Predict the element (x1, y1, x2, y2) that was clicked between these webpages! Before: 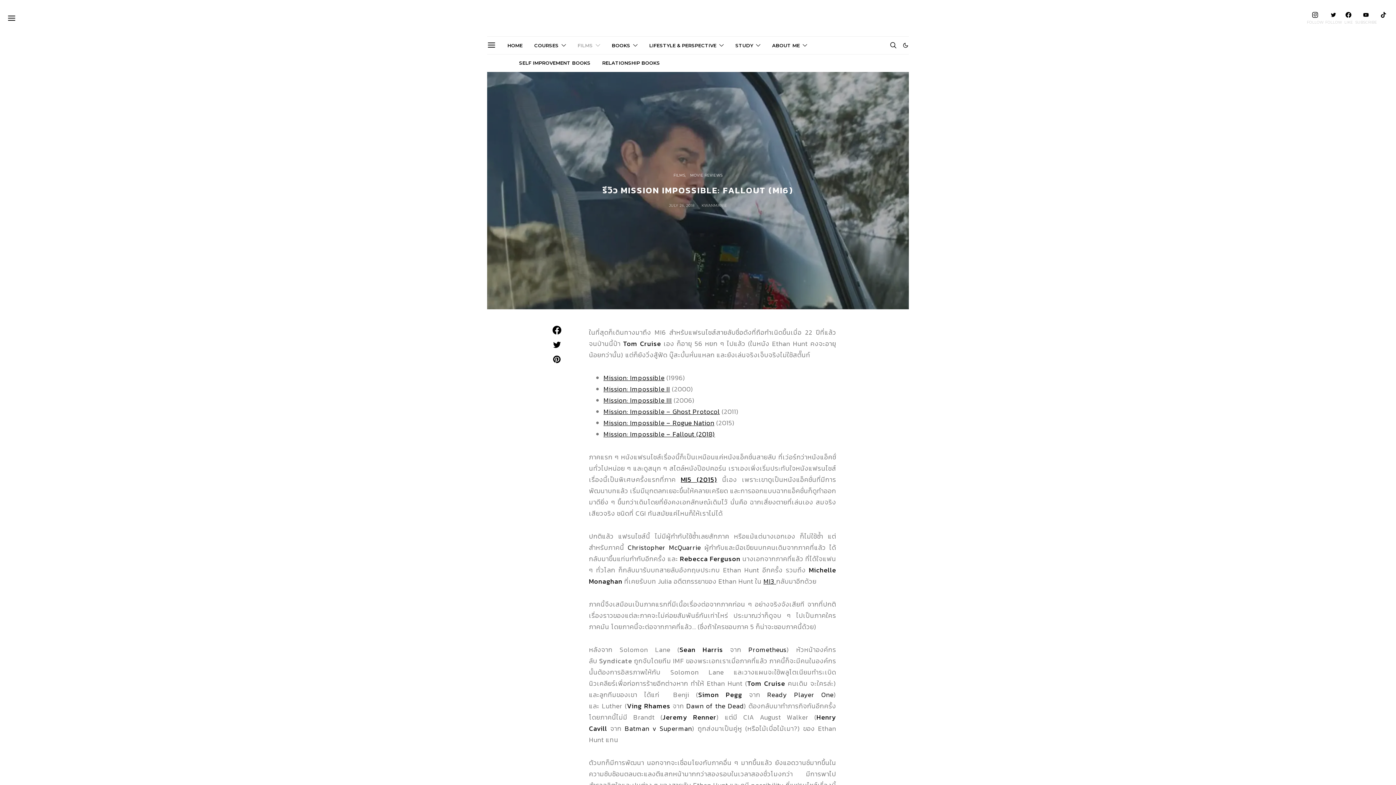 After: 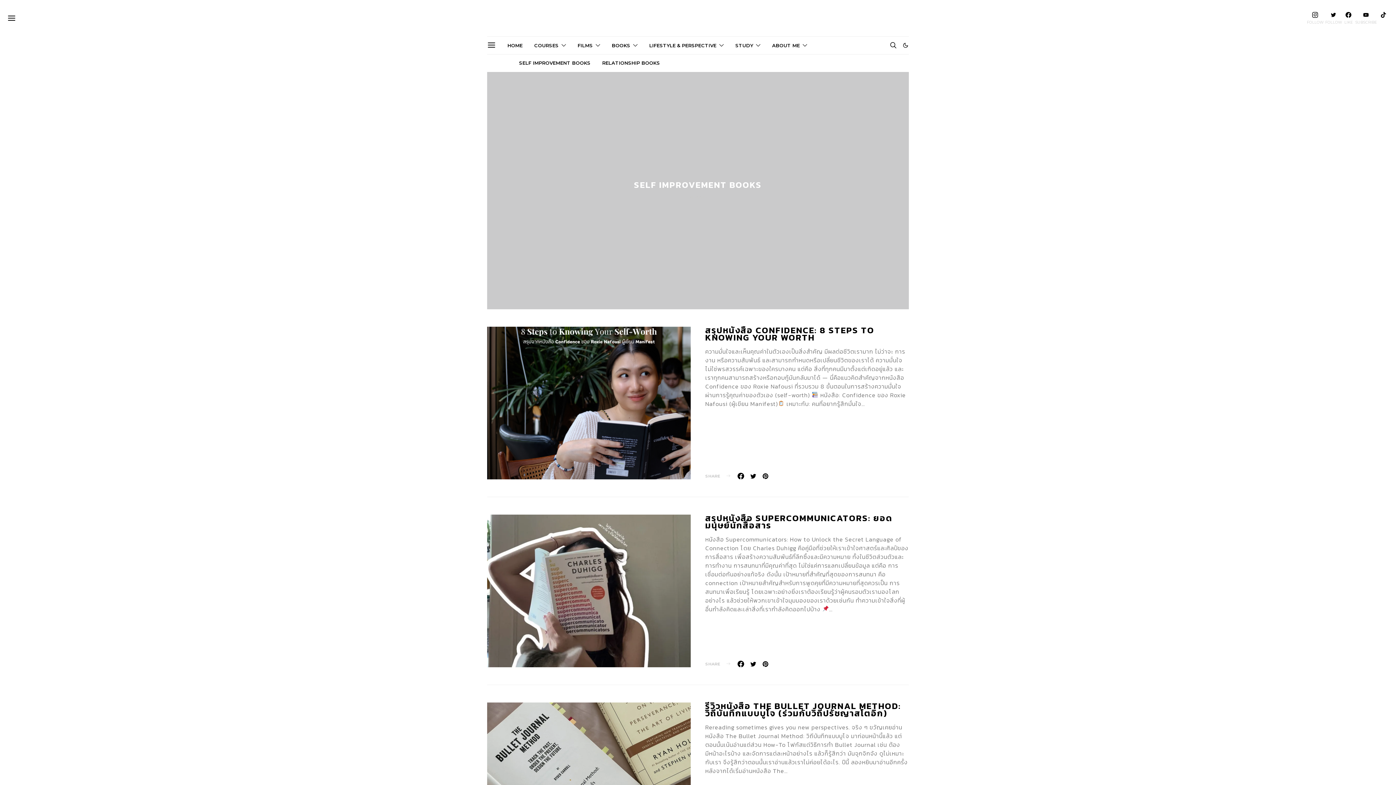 Action: label: SELF IMPROVEMENT BOOKS bbox: (519, 54, 590, 71)